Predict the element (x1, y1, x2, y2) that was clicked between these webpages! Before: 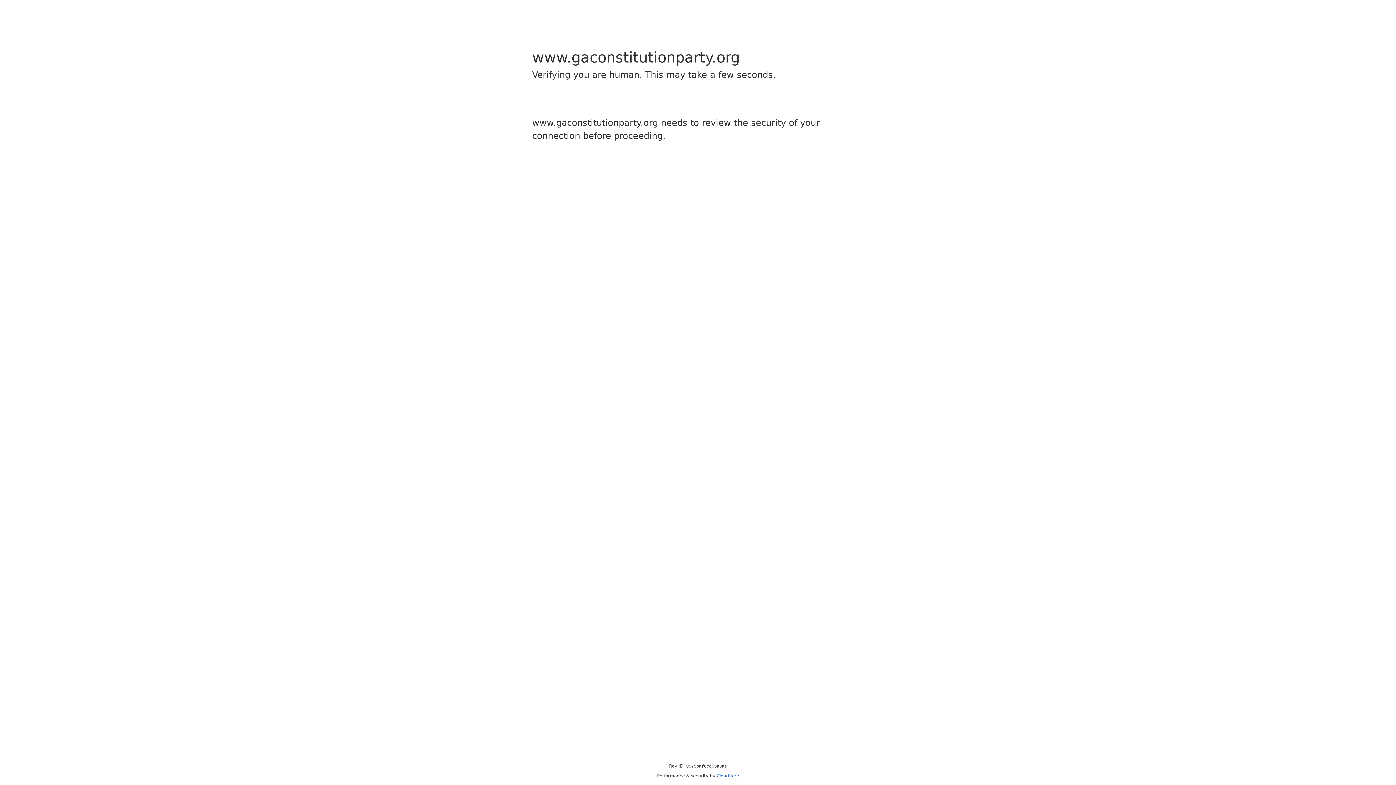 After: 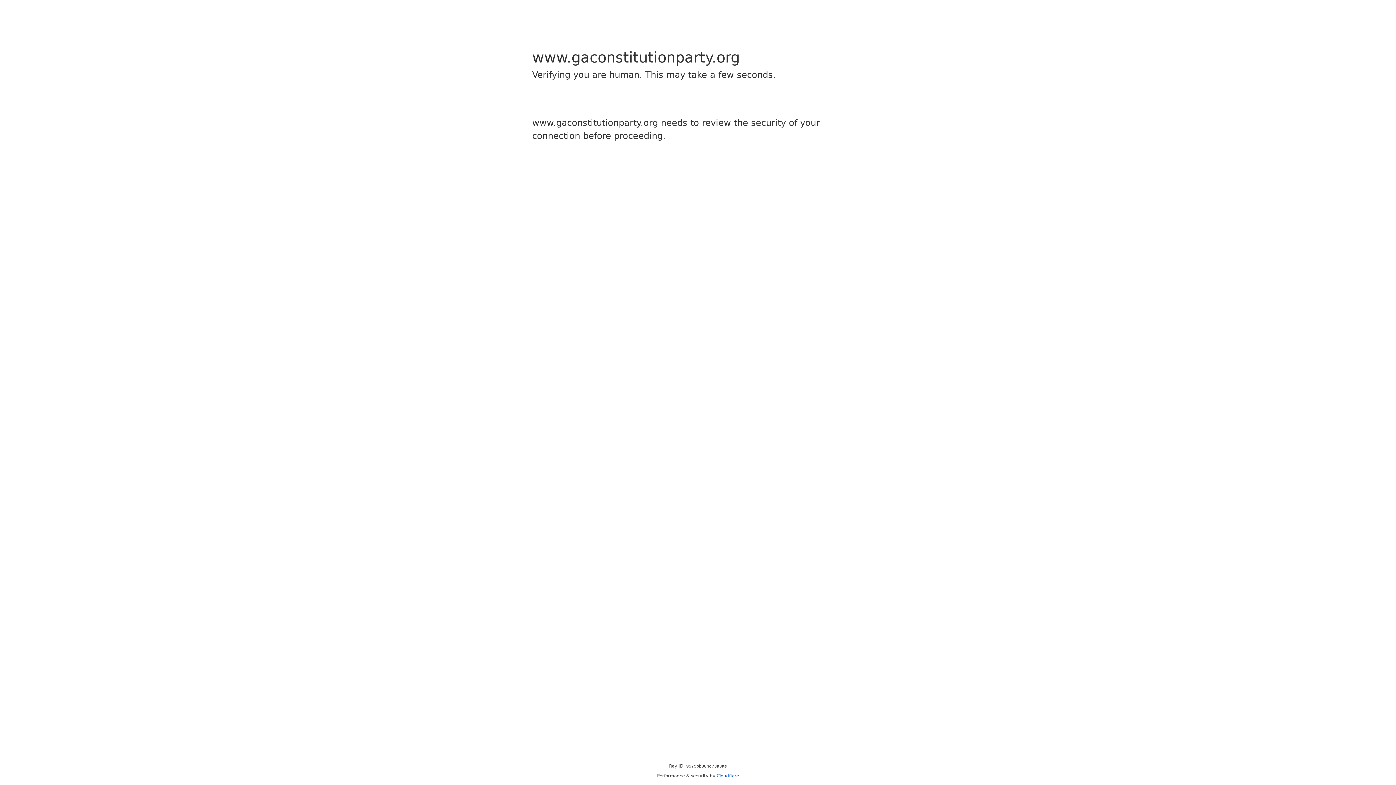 Action: bbox: (716, 773, 739, 778) label: Cloudflare